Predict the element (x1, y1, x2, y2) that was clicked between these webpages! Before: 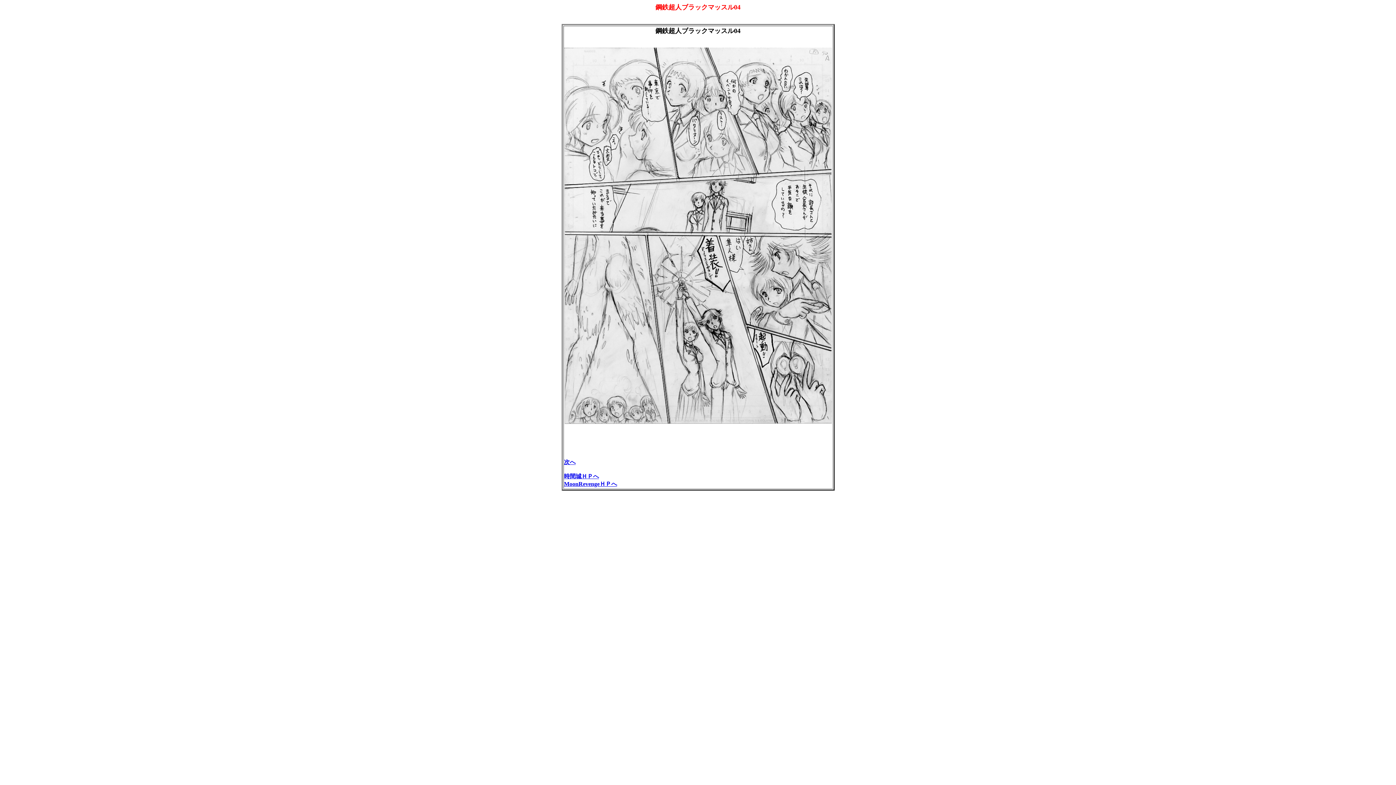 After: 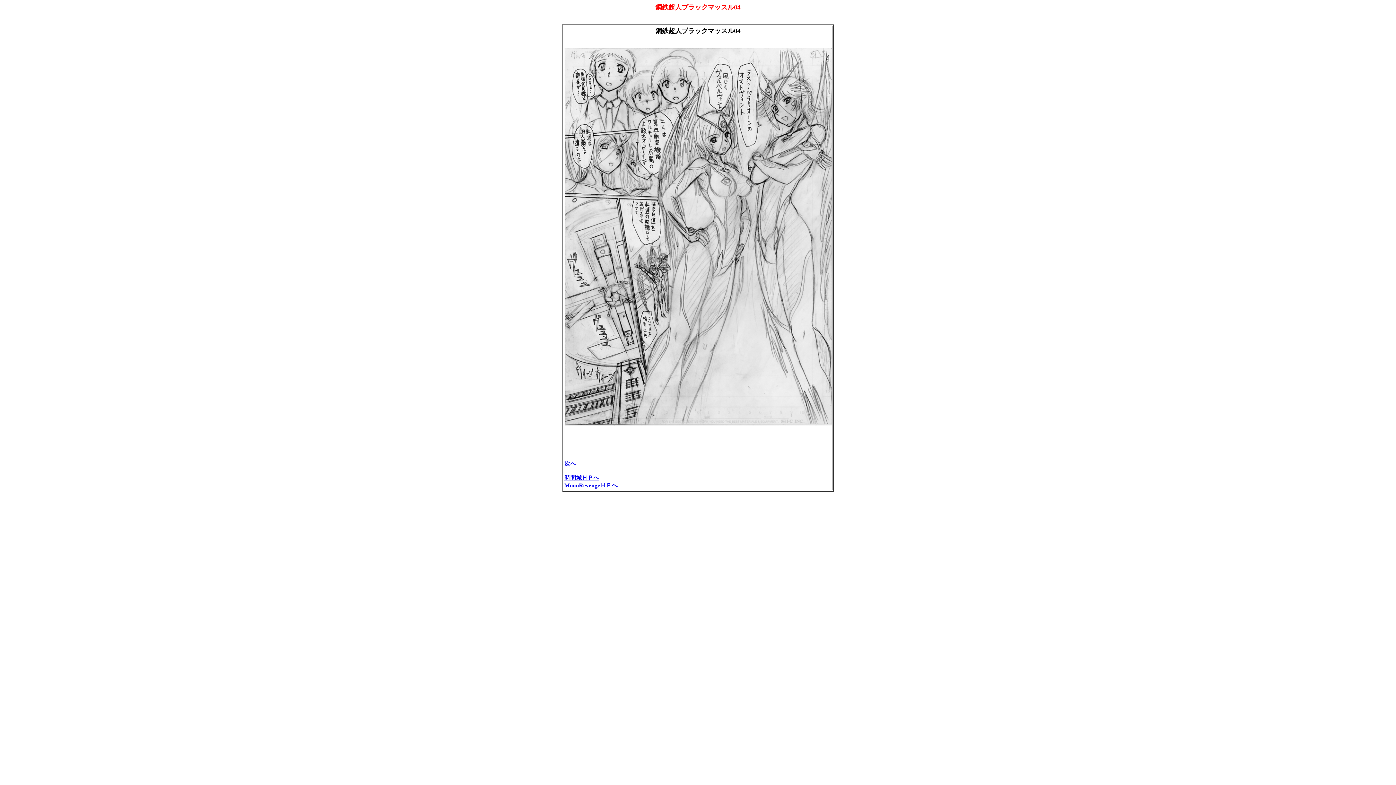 Action: label: 次へ bbox: (564, 459, 575, 465)